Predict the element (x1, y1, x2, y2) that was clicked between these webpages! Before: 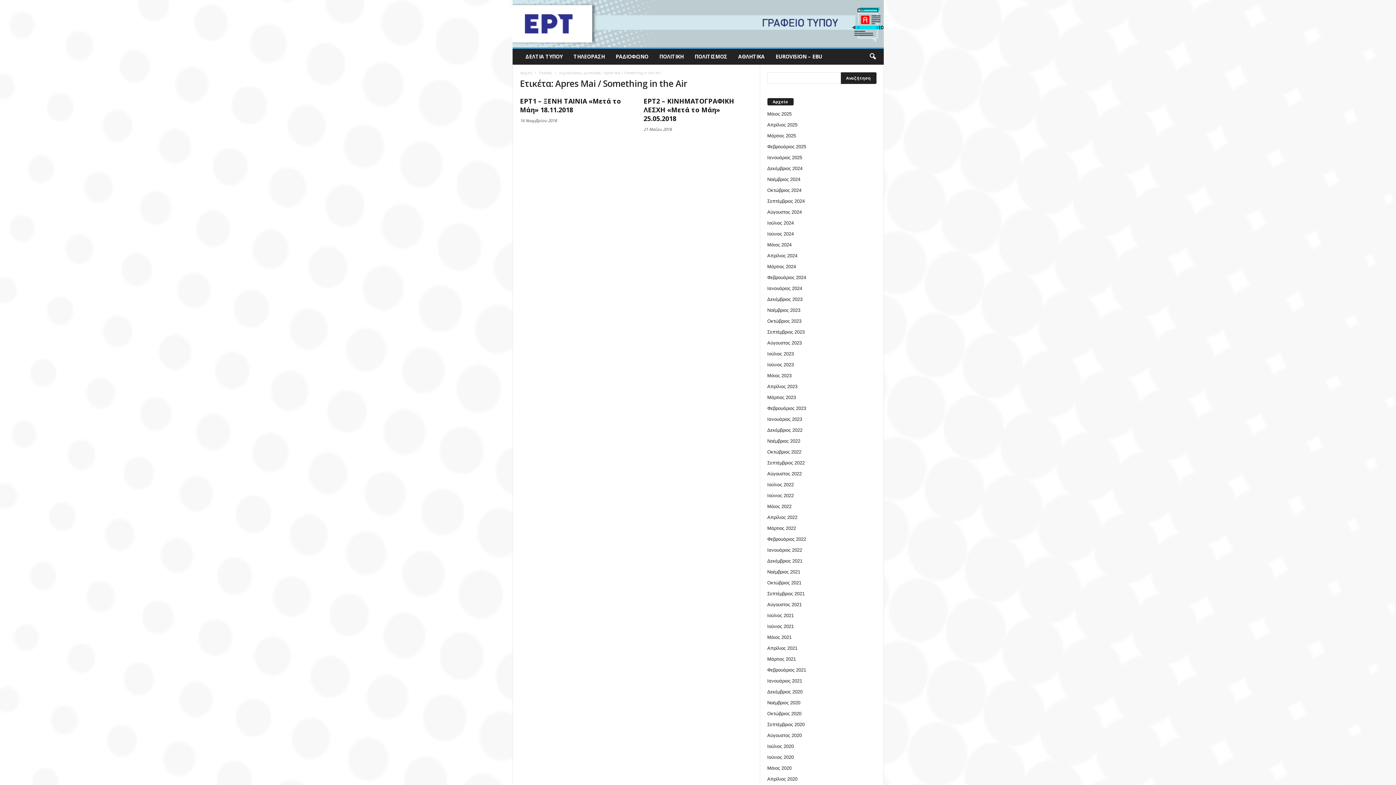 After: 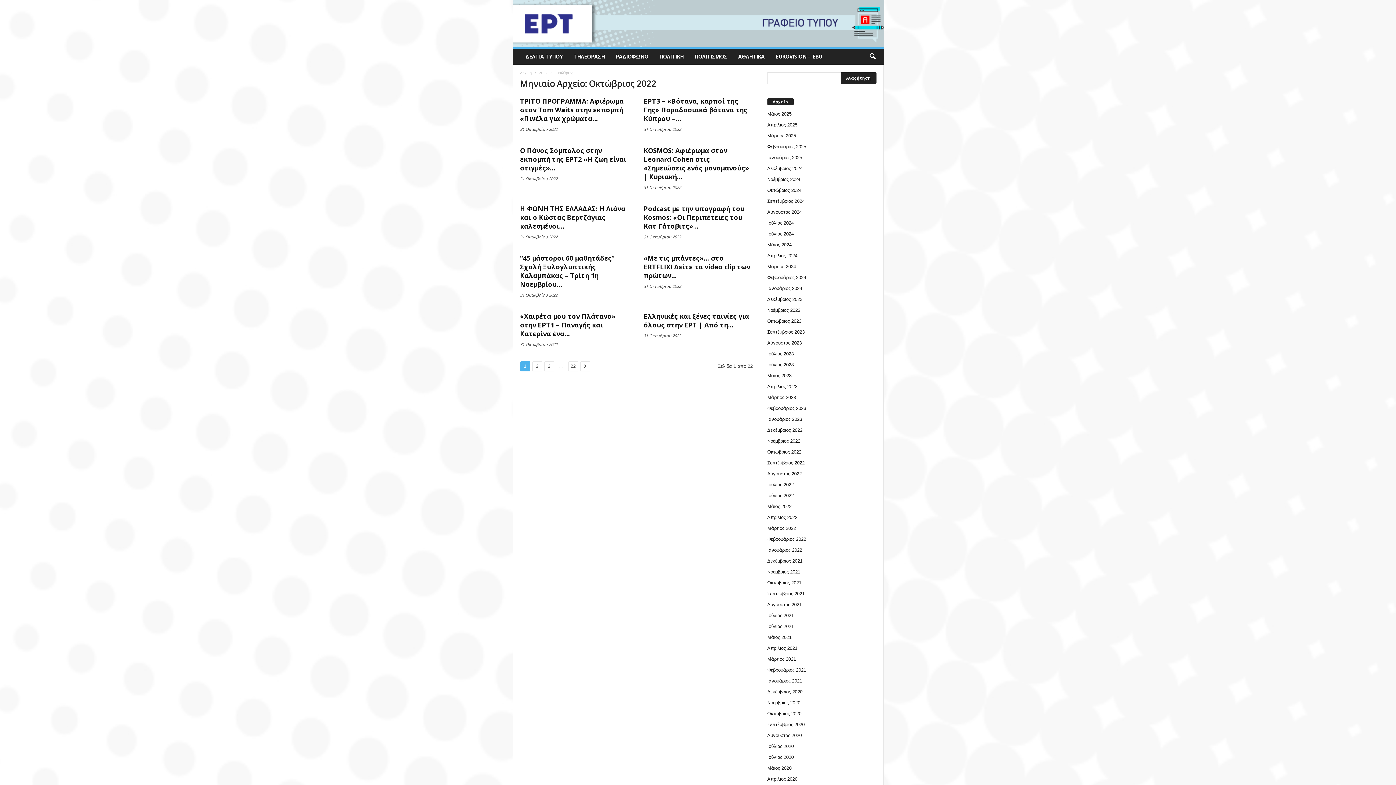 Action: bbox: (767, 449, 801, 454) label: Οκτώβριος 2022